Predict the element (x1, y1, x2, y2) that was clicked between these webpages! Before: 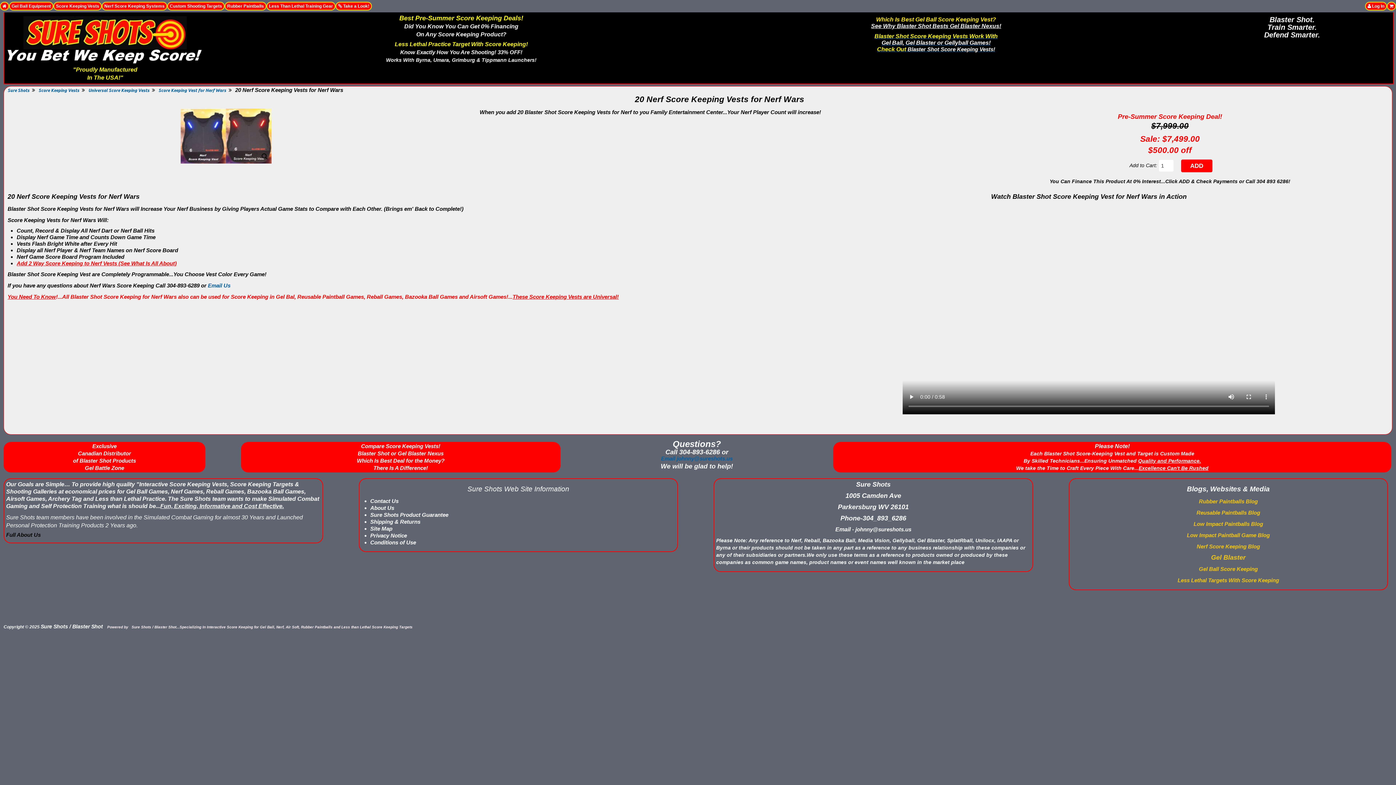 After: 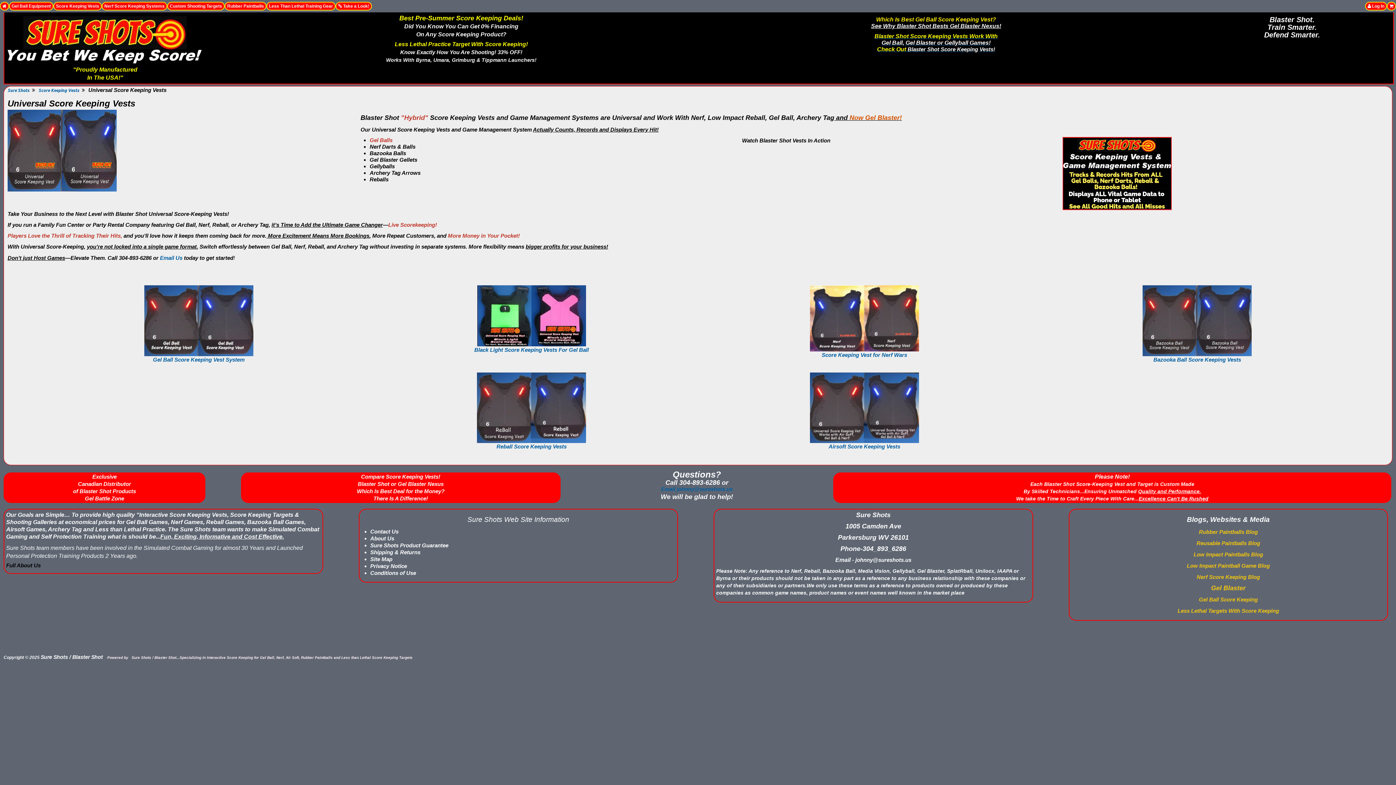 Action: label: Blaster Shot Score Keeping Vests Work With bbox: (874, 33, 997, 39)